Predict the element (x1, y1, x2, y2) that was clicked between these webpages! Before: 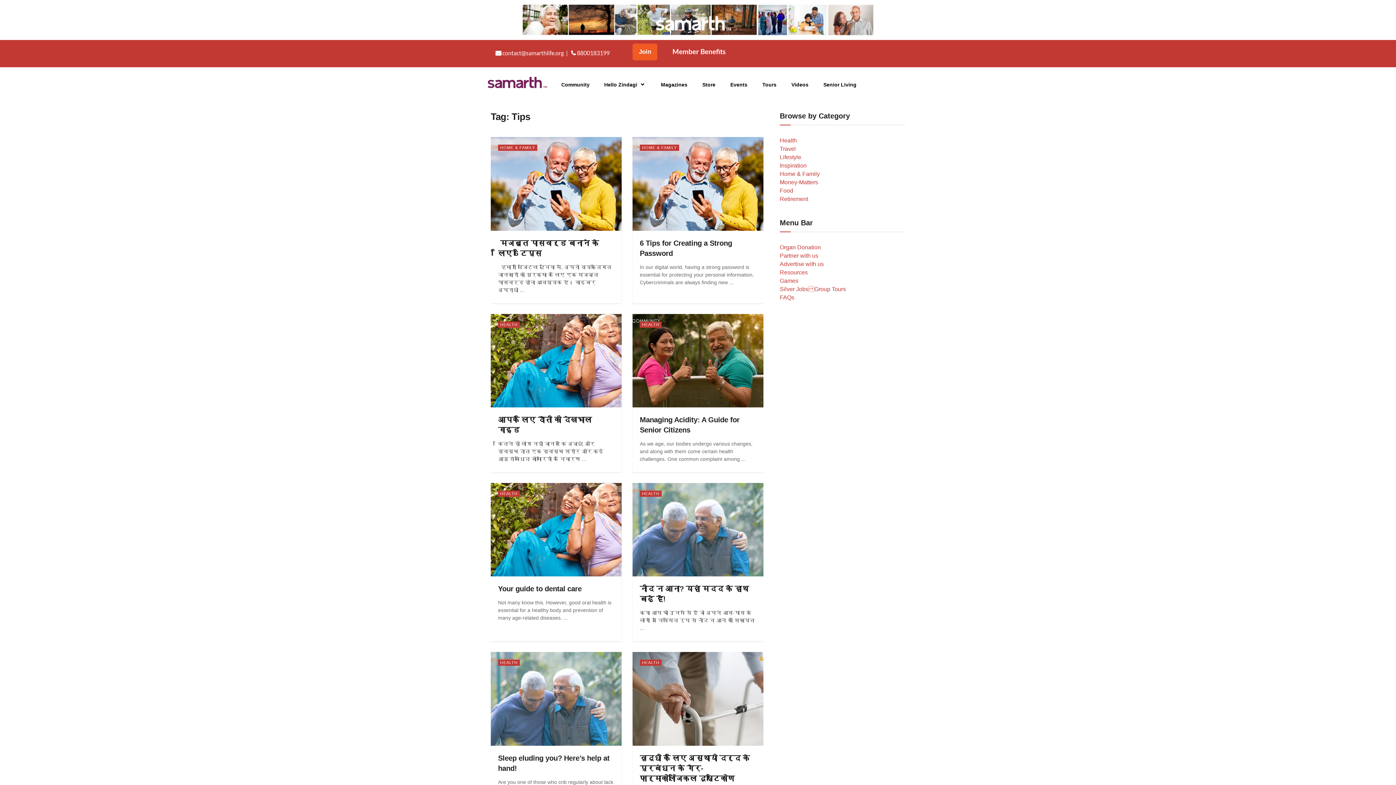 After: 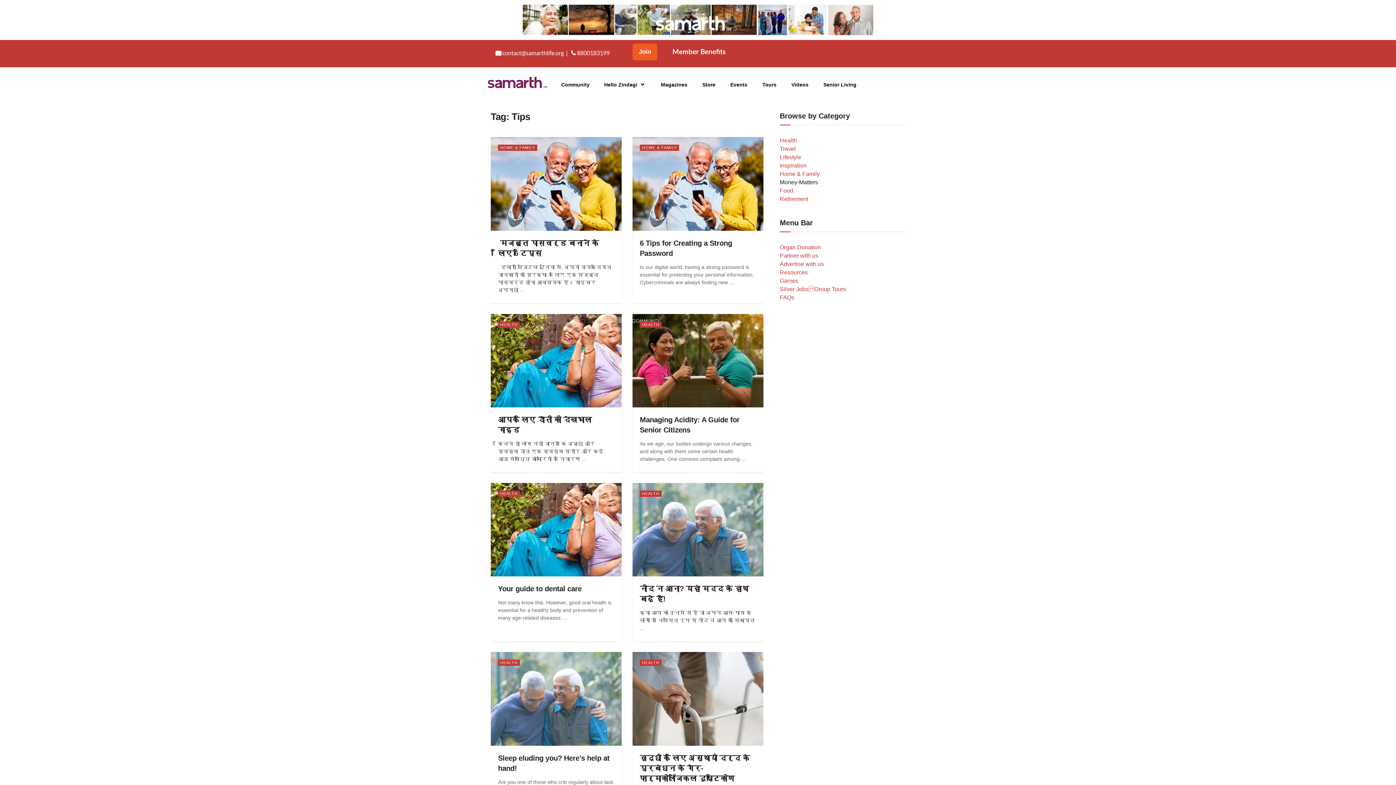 Action: bbox: (780, 179, 818, 185) label: Money-Matters